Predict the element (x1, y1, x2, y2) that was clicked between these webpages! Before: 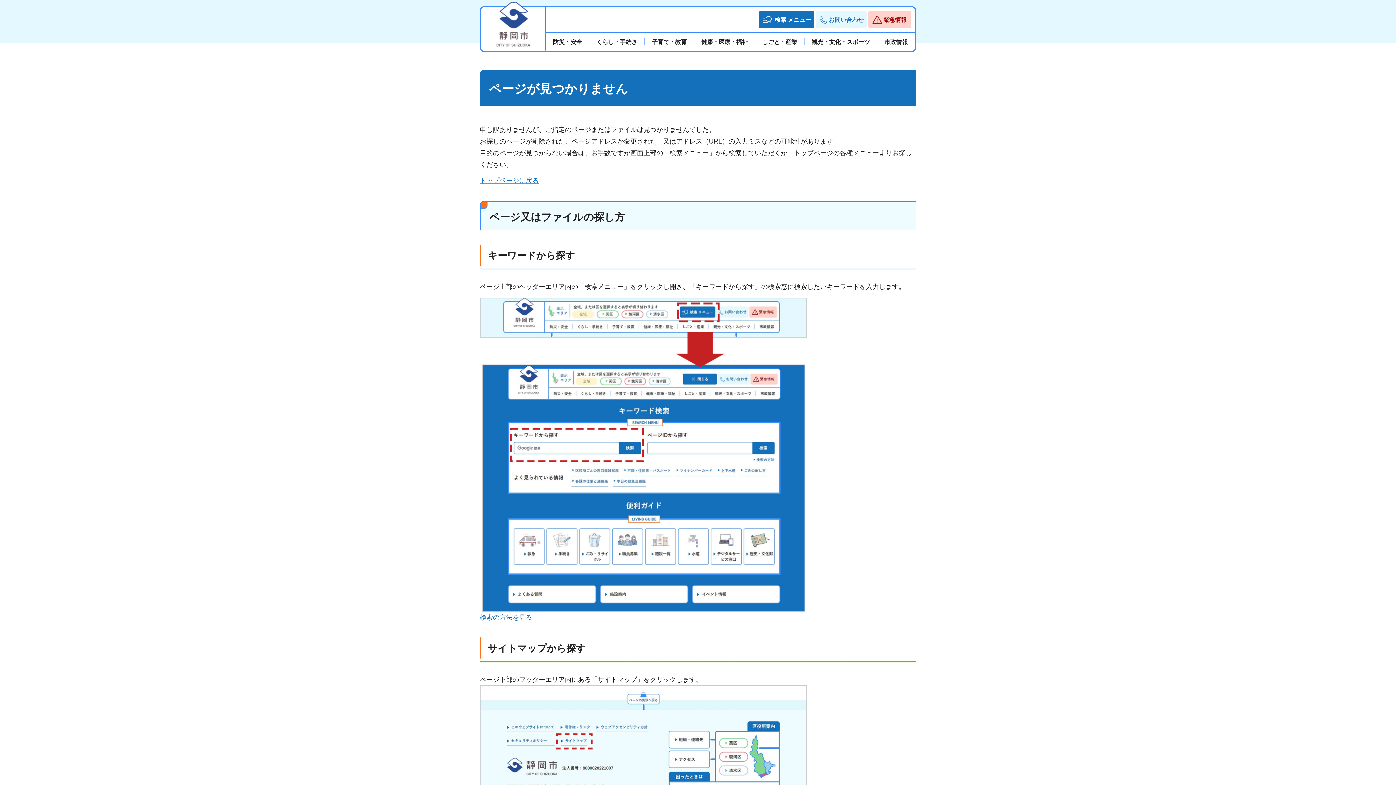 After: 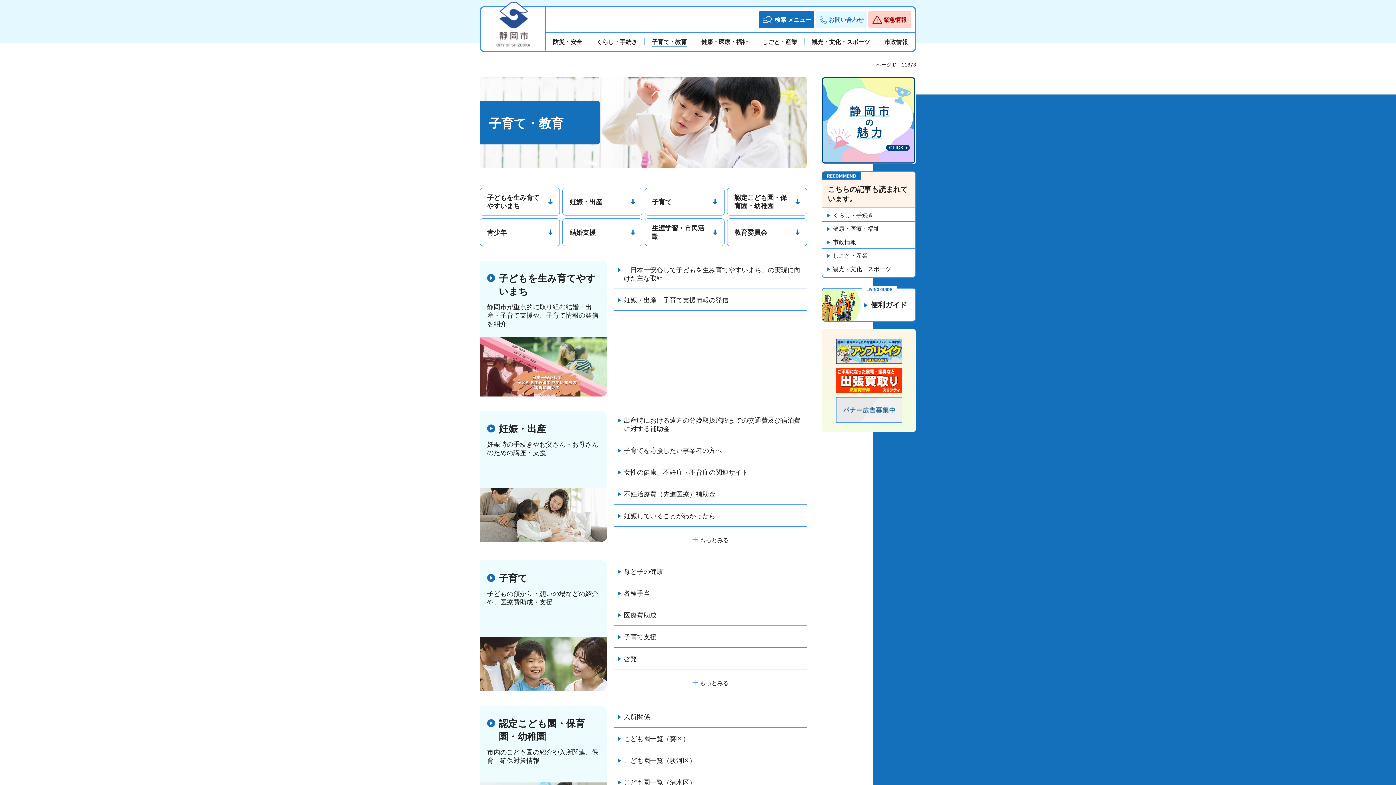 Action: bbox: (644, 37, 694, 46) label: 子育て・教育